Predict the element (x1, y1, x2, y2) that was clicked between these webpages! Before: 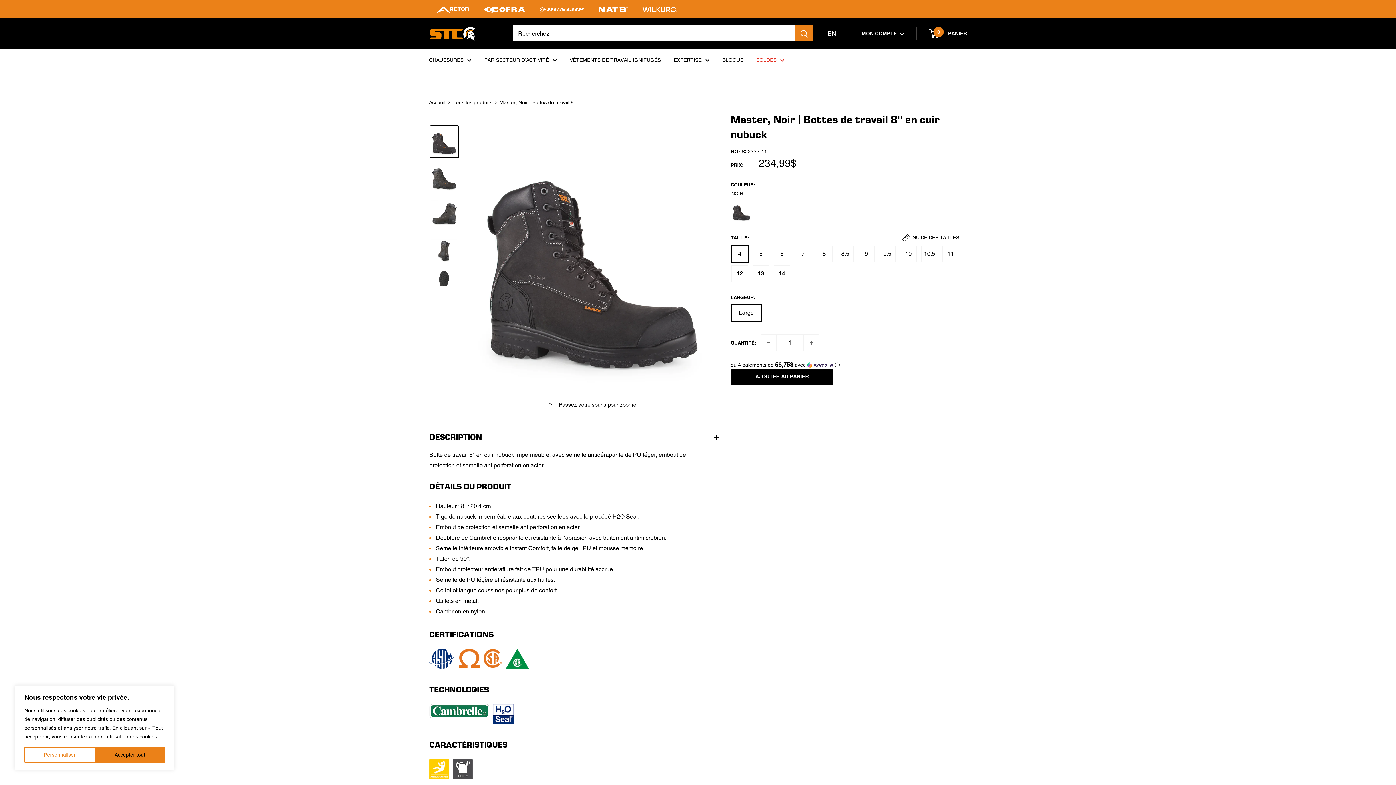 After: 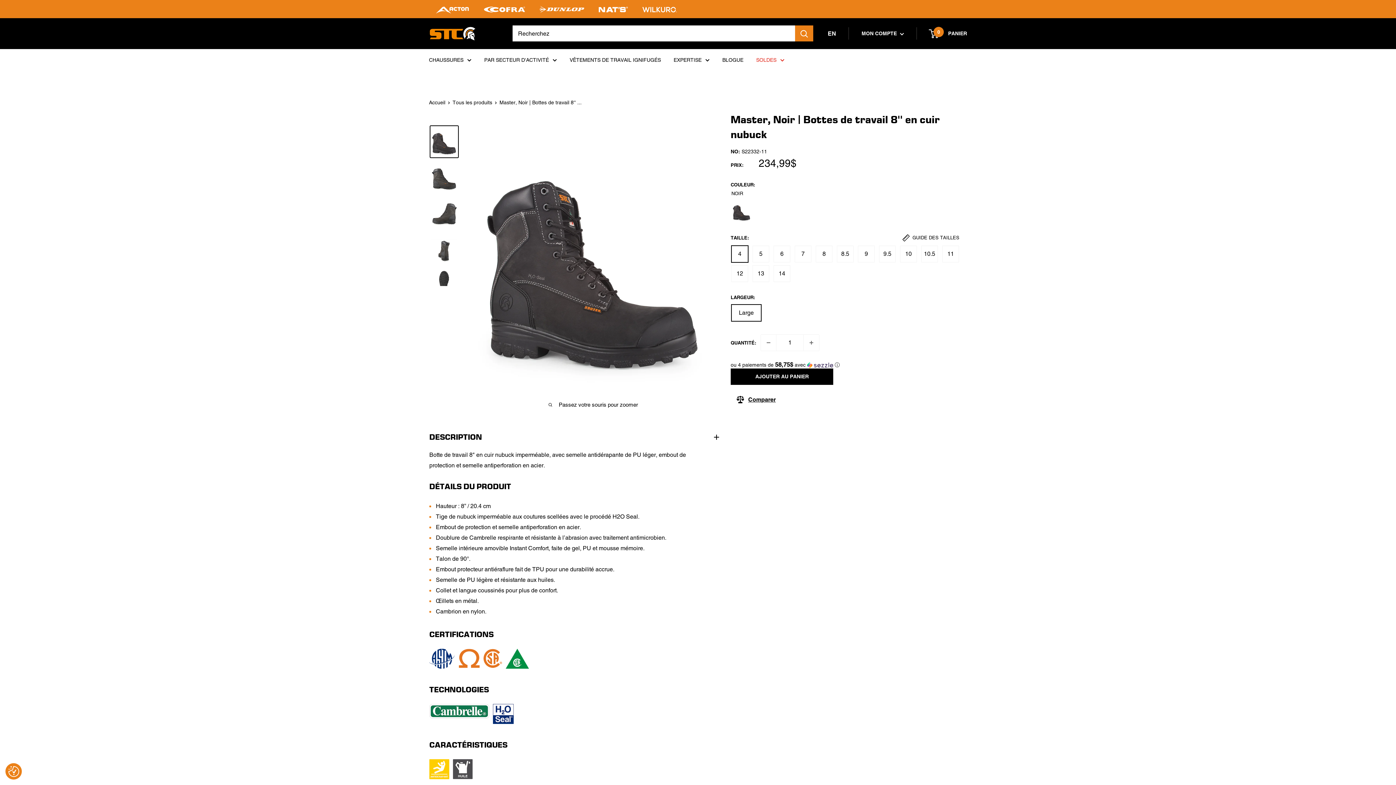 Action: bbox: (95, 747, 164, 763) label: Accepter tout